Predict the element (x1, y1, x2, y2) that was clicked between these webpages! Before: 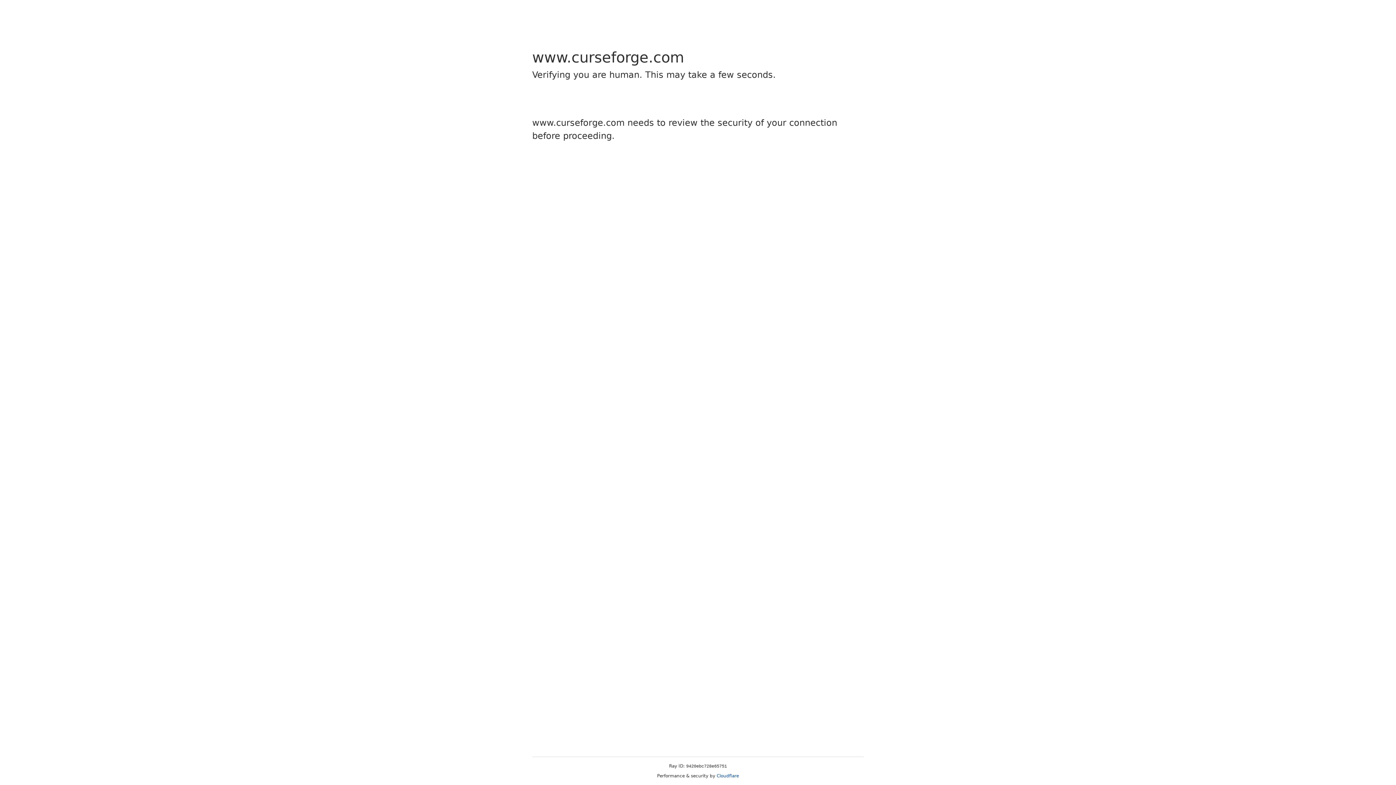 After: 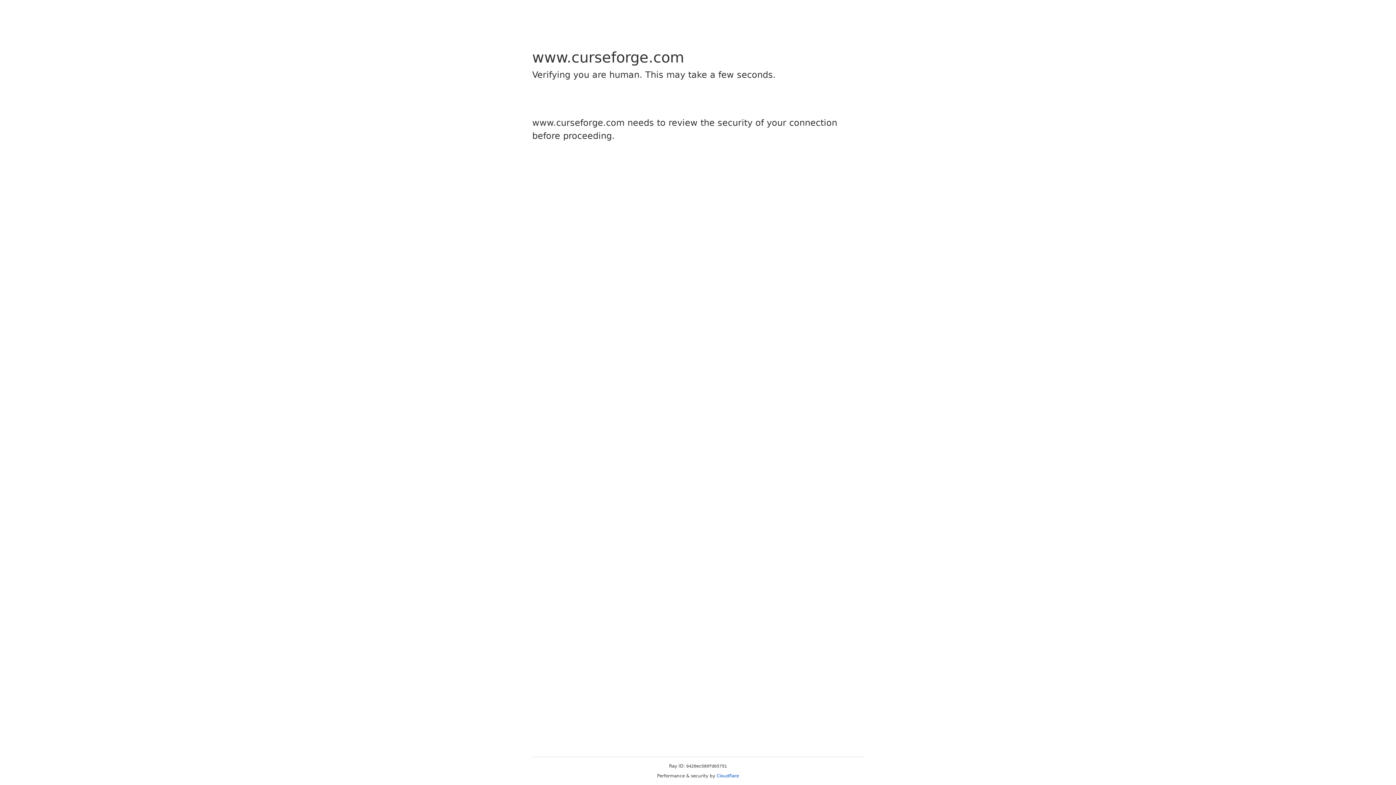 Action: label: Cloudflare bbox: (716, 773, 739, 778)